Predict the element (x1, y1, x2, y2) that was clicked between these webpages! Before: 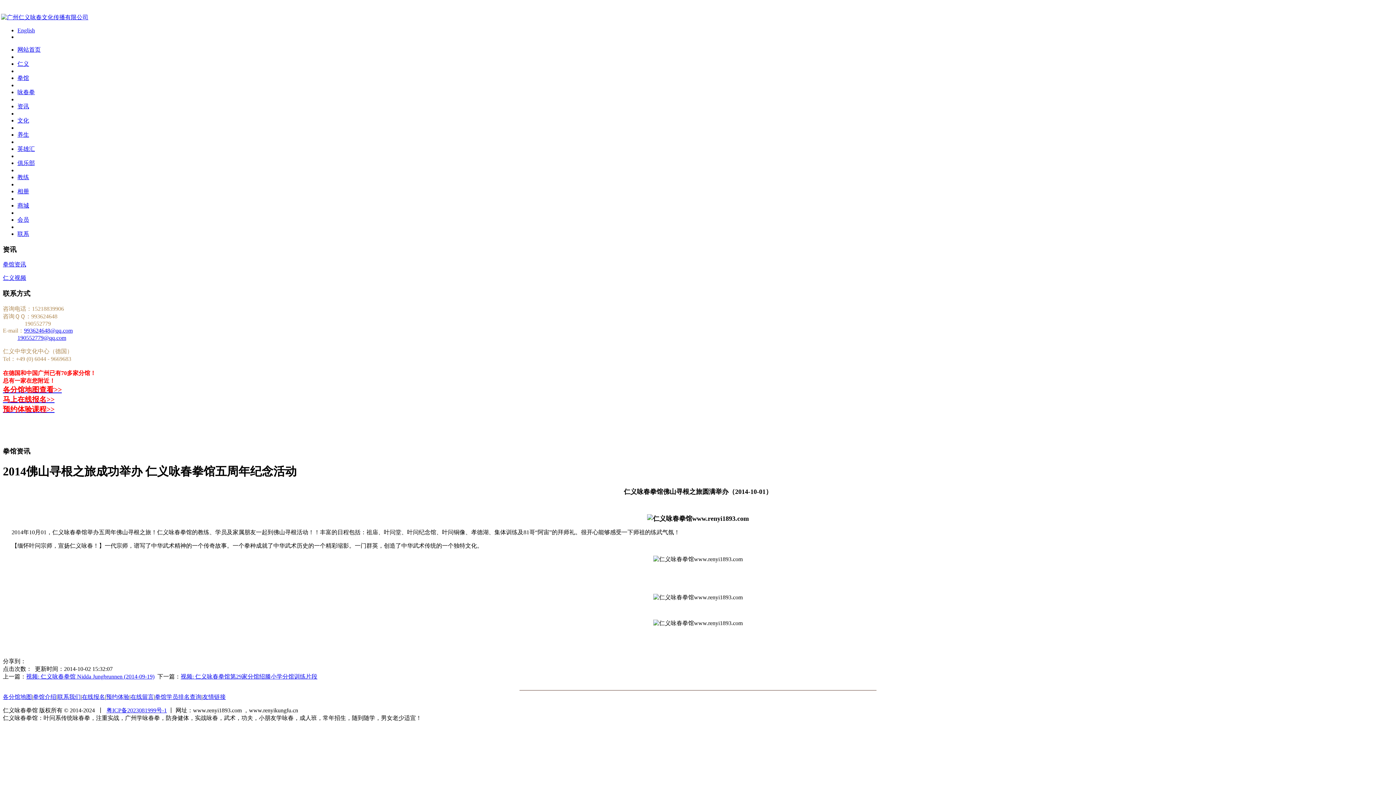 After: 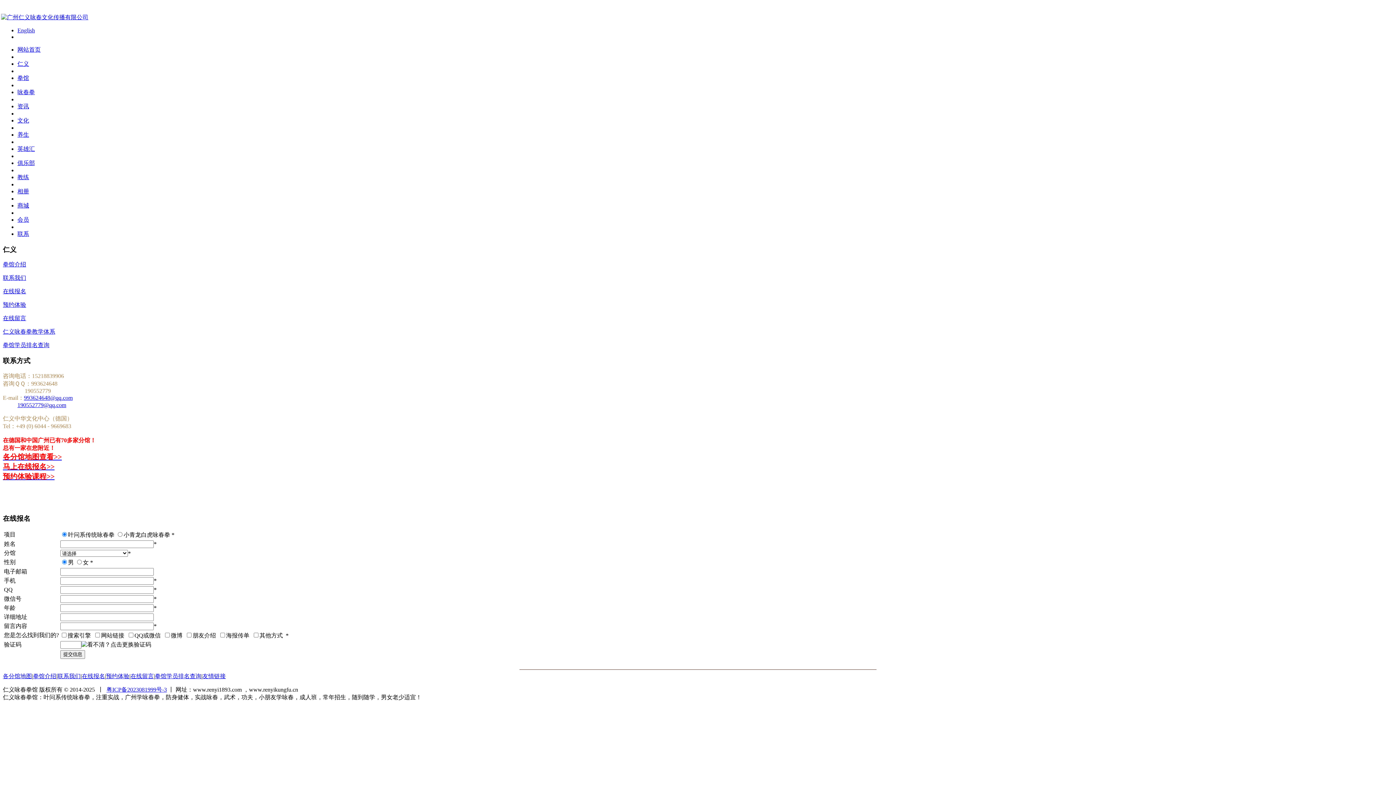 Action: bbox: (2, 395, 54, 403) label: 马上在线报名>>